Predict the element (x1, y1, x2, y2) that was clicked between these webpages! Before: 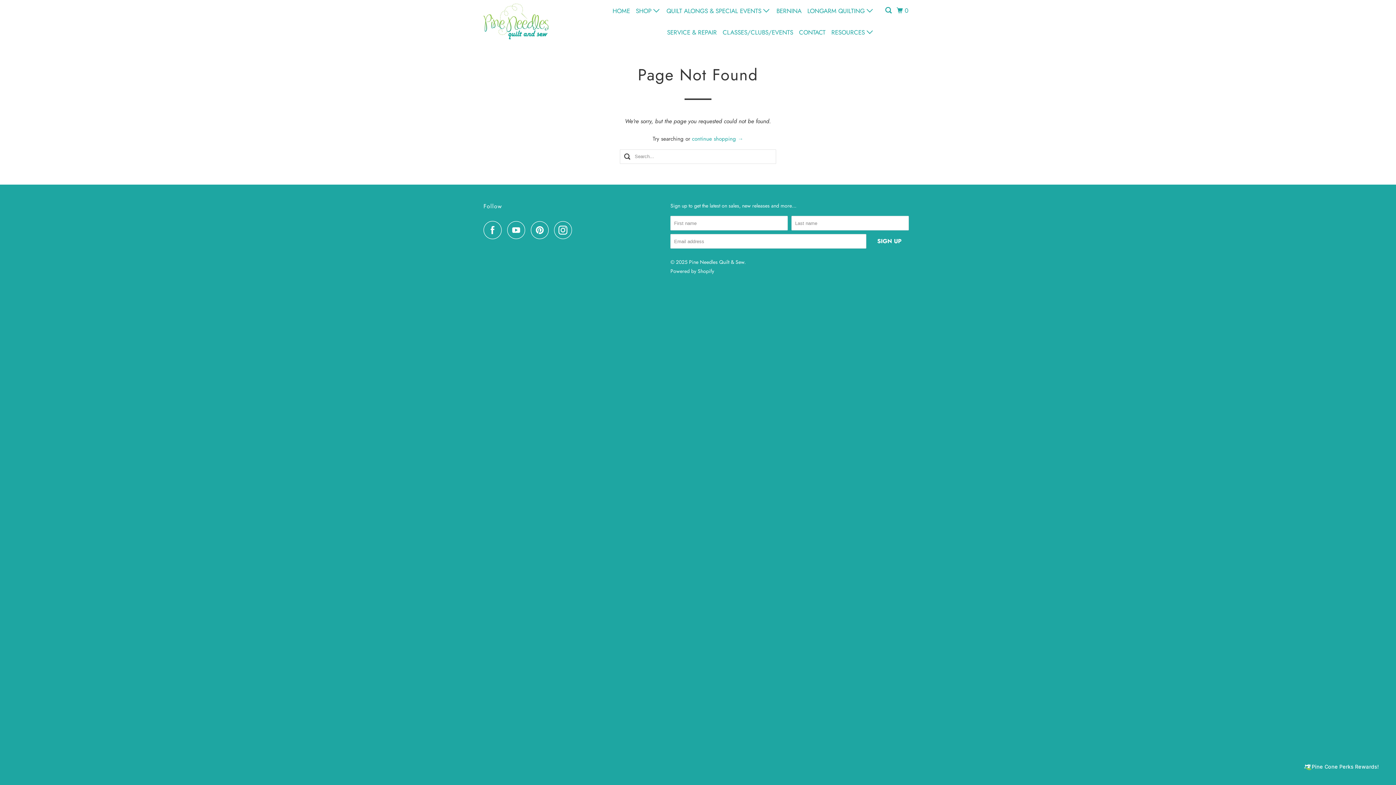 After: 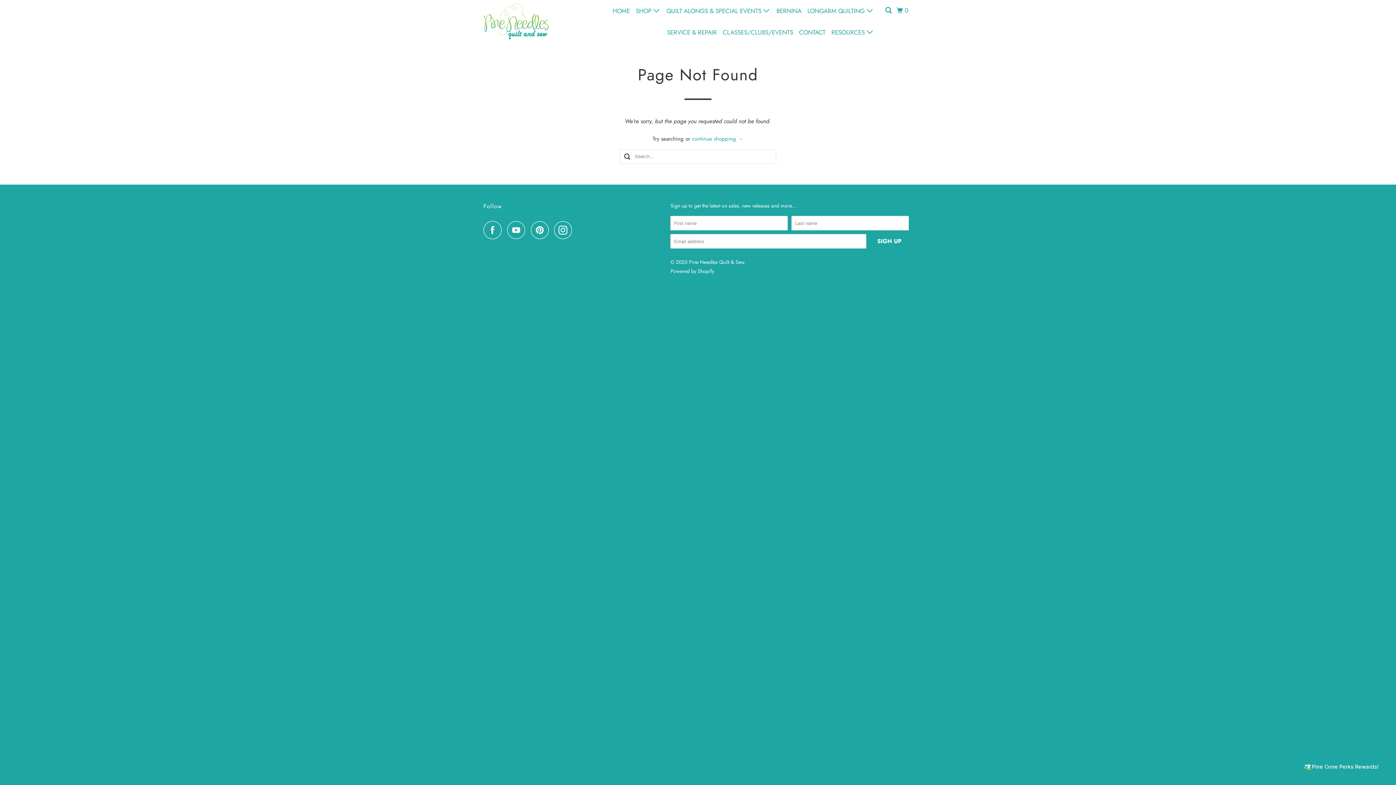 Action: bbox: (507, 221, 529, 239)